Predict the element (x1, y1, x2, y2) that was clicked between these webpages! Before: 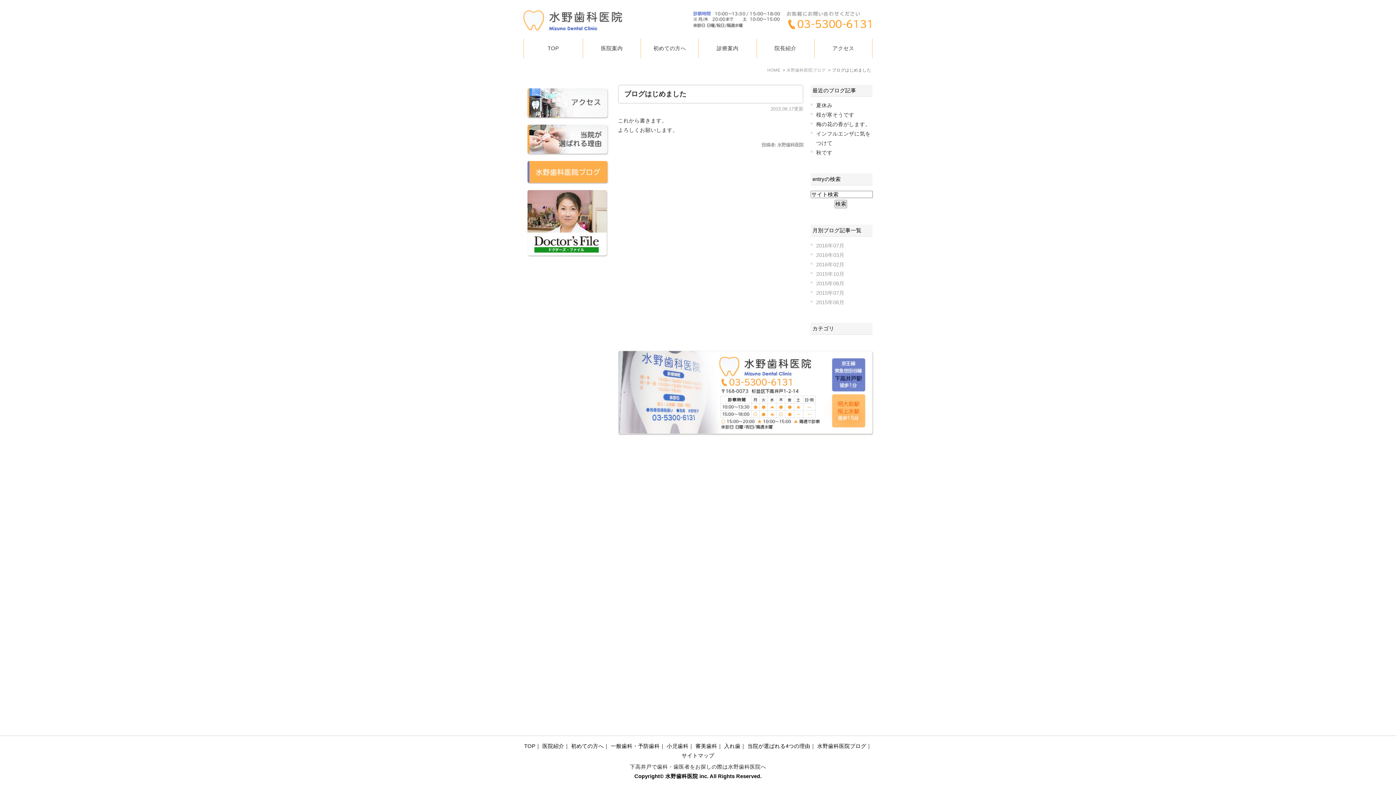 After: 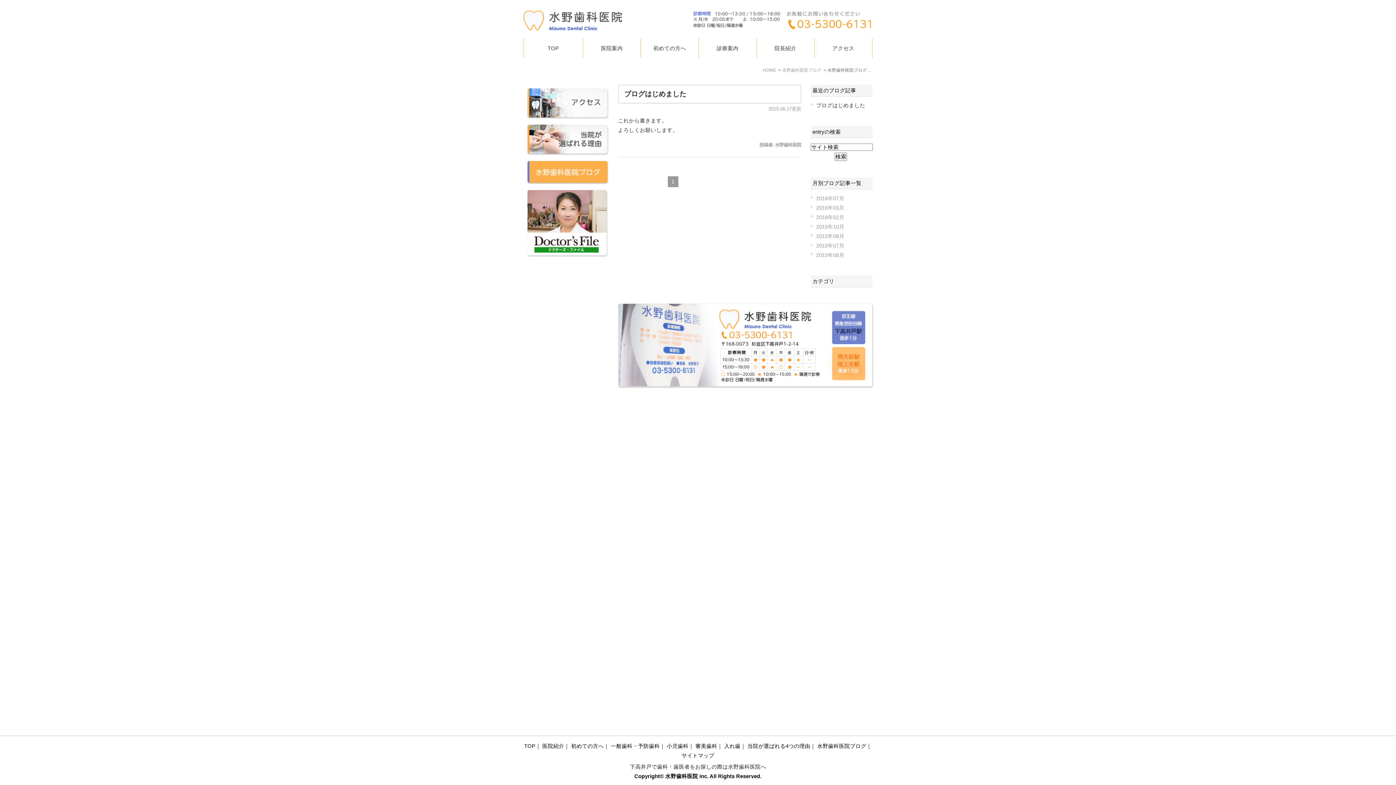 Action: label: 2015年06月 bbox: (816, 299, 844, 305)